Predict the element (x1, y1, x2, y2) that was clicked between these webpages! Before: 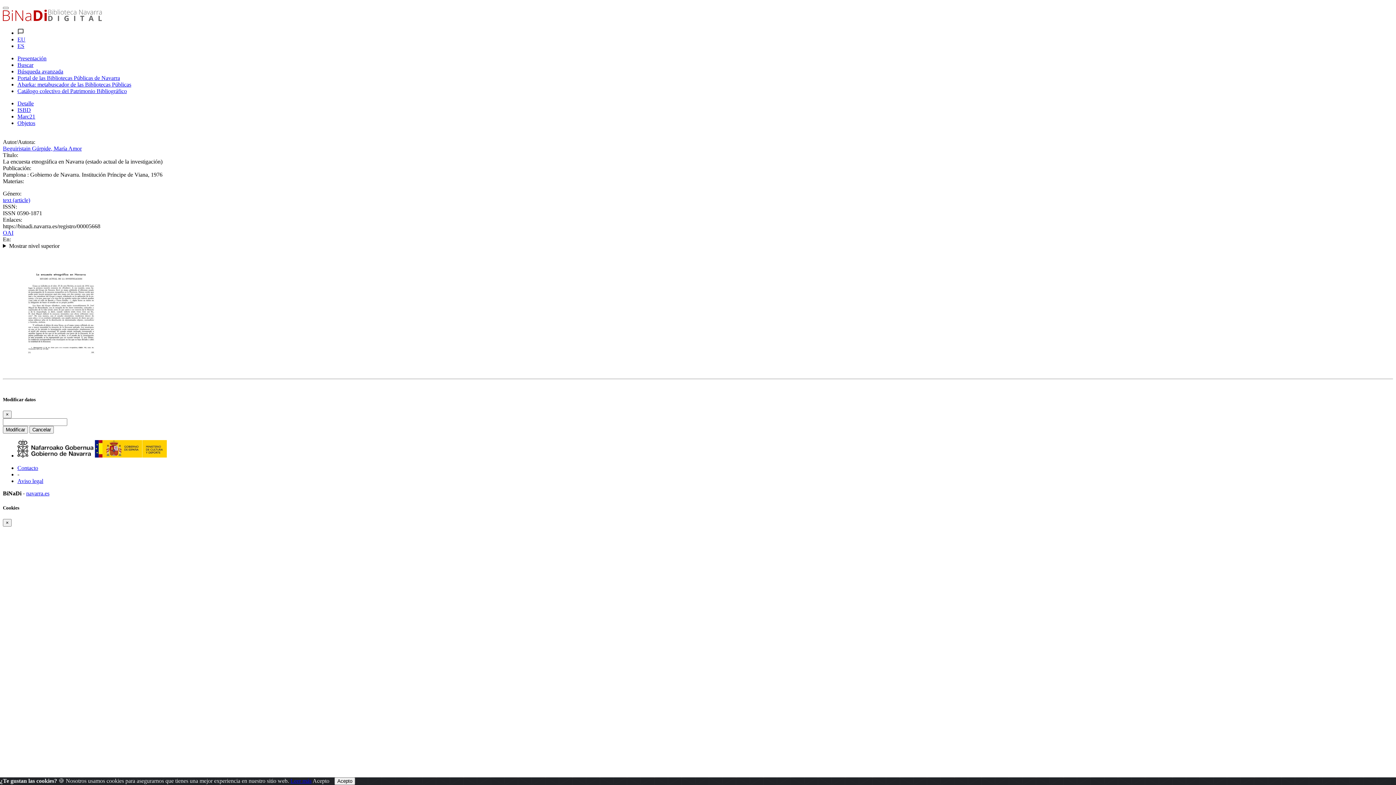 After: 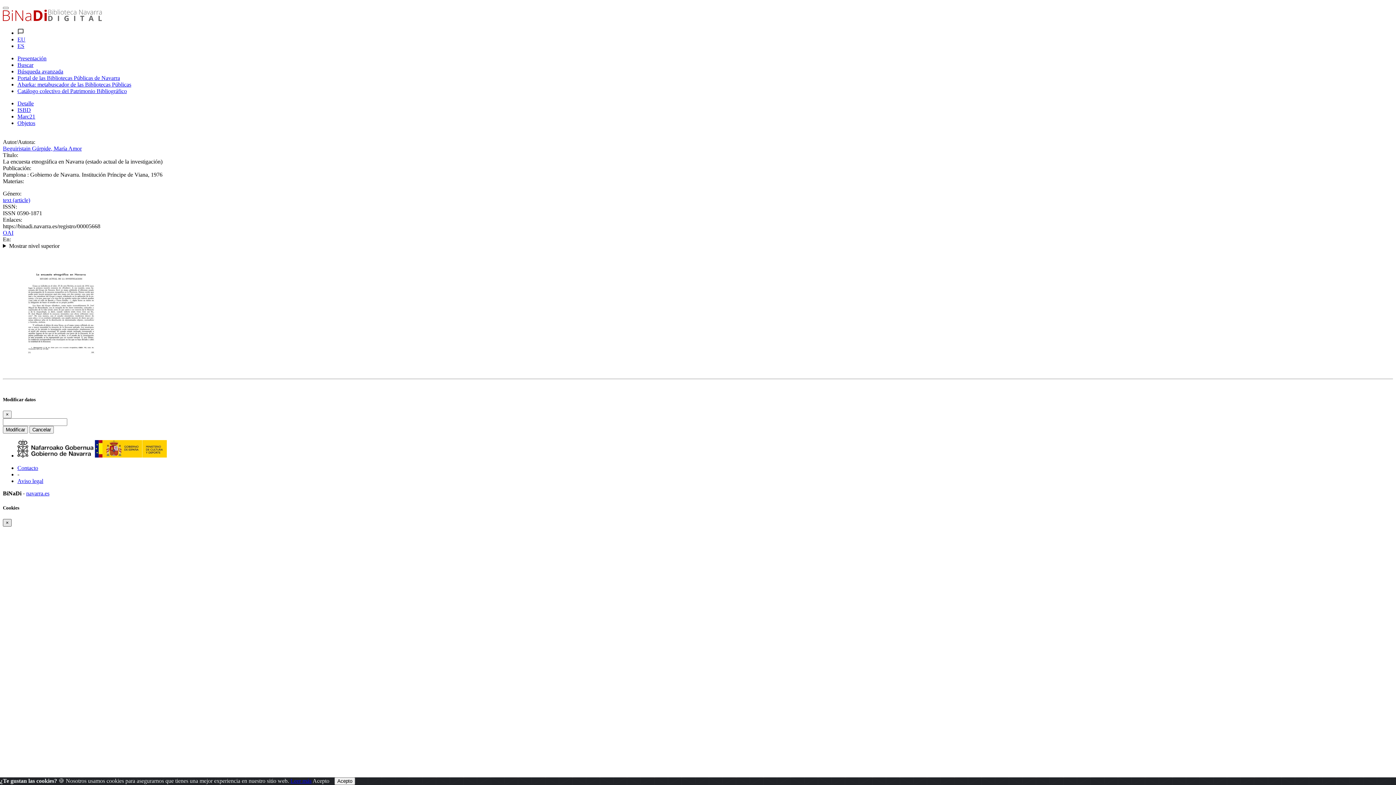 Action: bbox: (2, 519, 11, 526) label: Close